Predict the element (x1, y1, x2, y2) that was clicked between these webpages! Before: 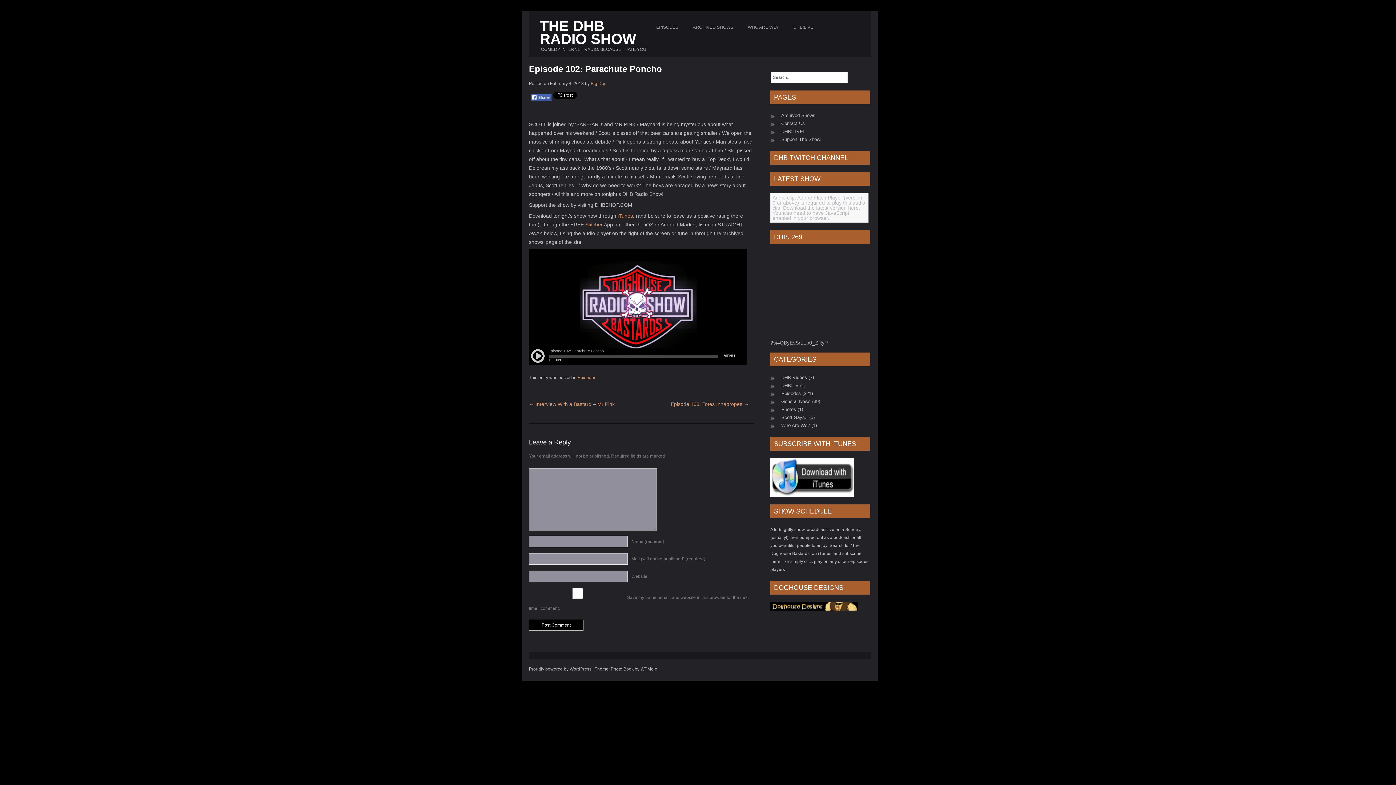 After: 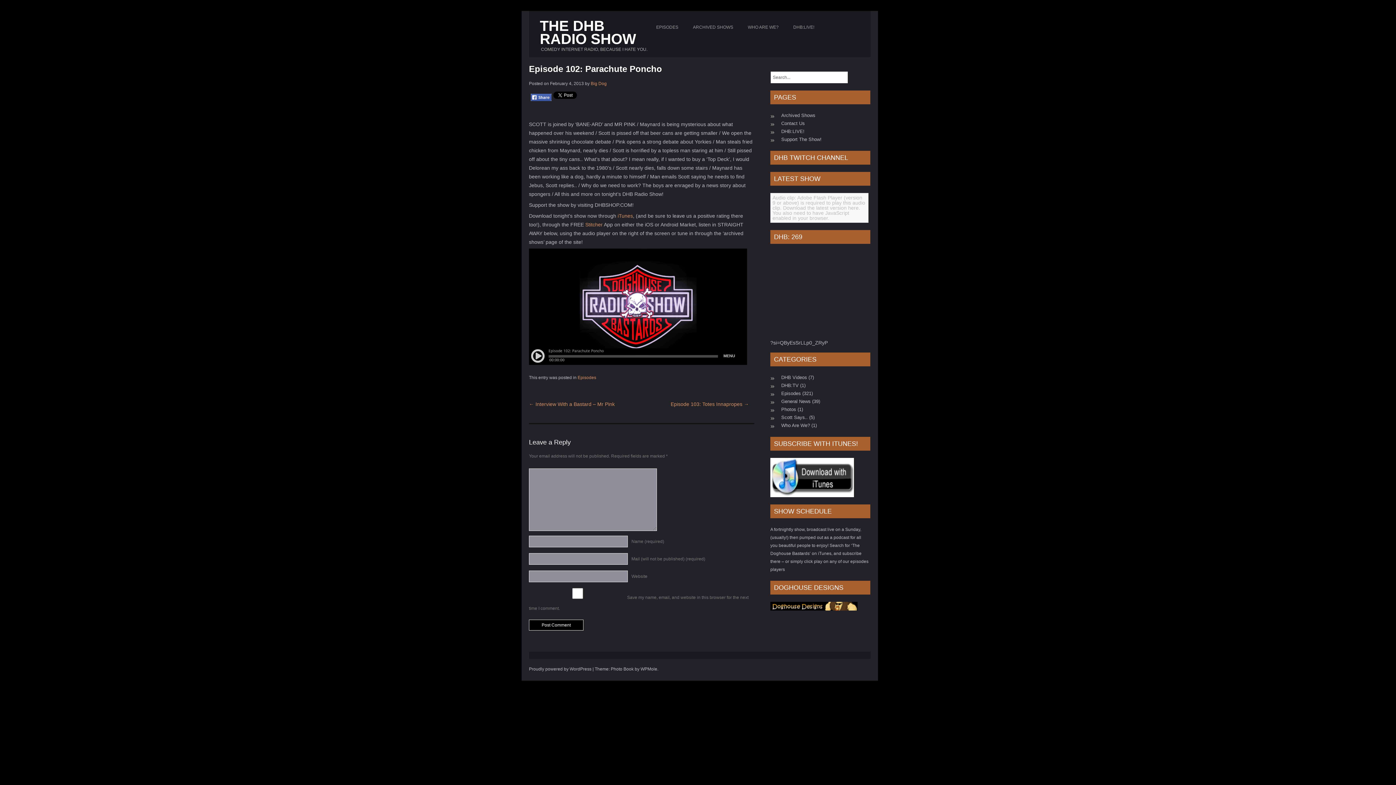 Action: bbox: (529, 64, 662, 73) label: Episode 102: Parachute Poncho